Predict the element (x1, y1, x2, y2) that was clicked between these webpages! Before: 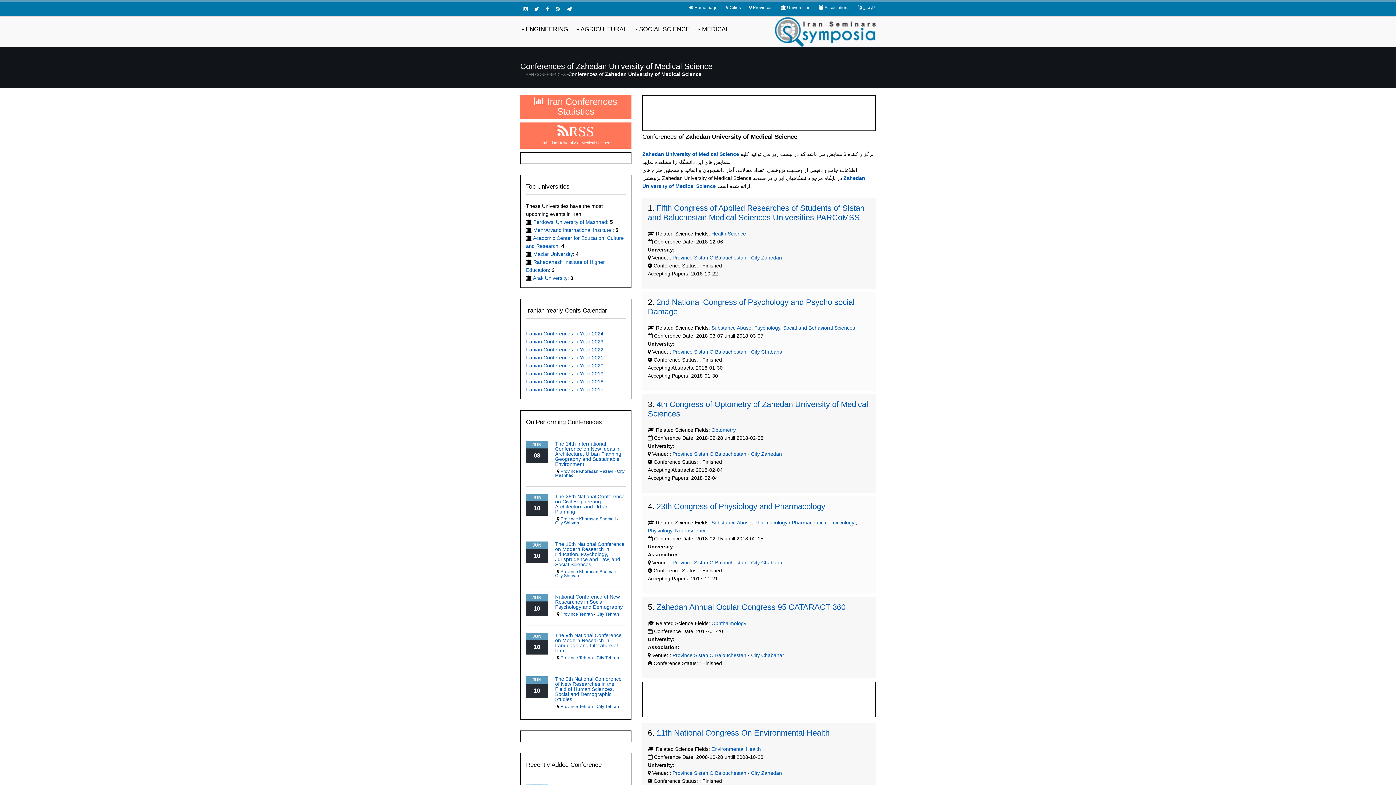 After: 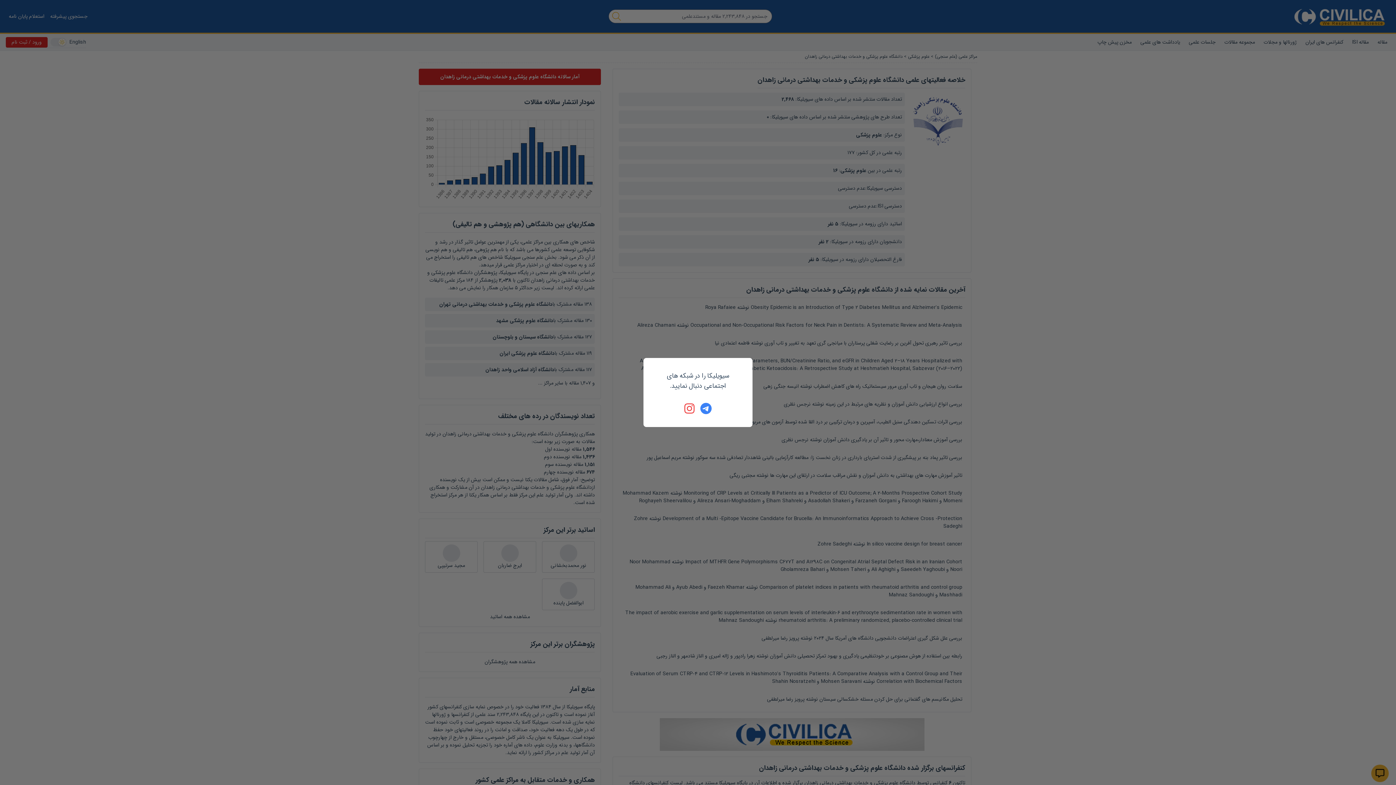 Action: label: Zahedan University of Medical Science bbox: (642, 151, 739, 157)